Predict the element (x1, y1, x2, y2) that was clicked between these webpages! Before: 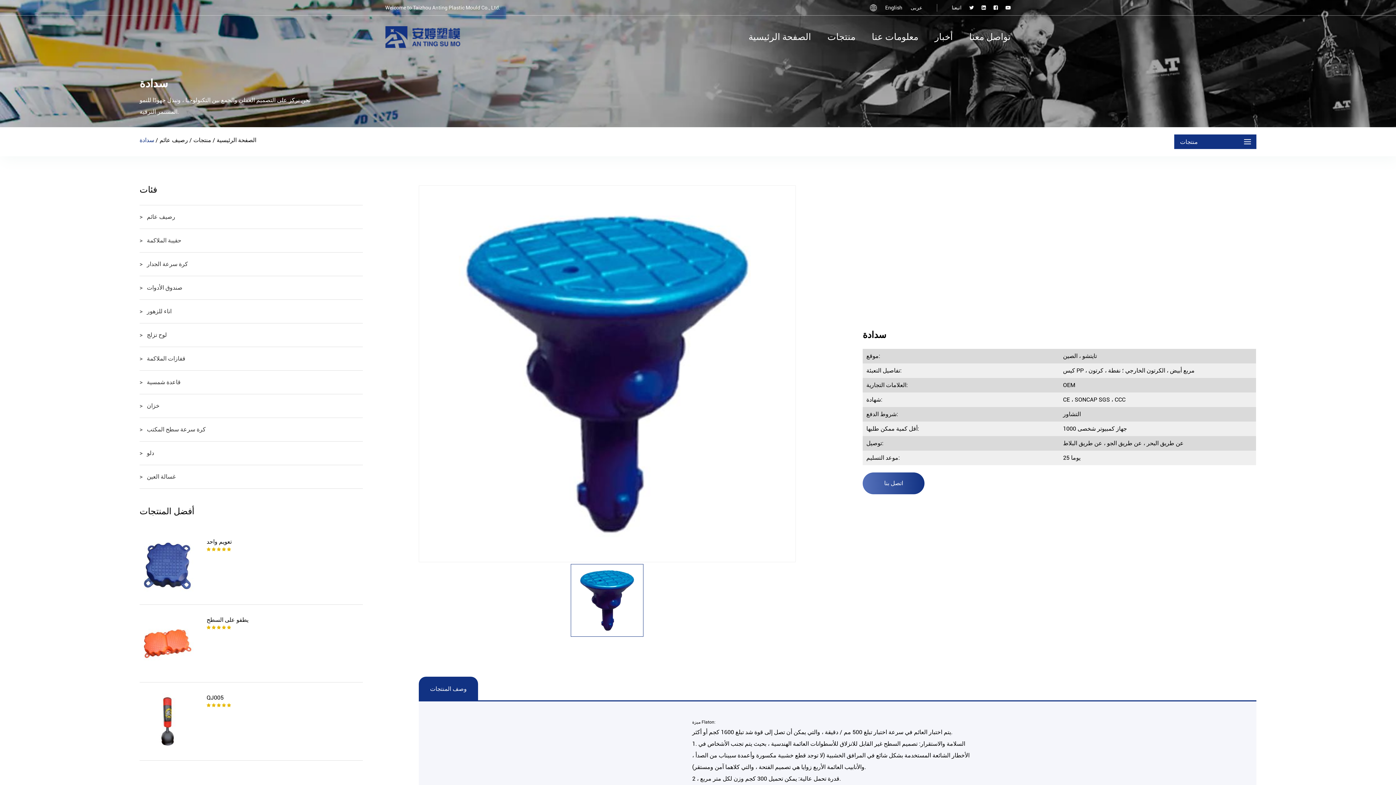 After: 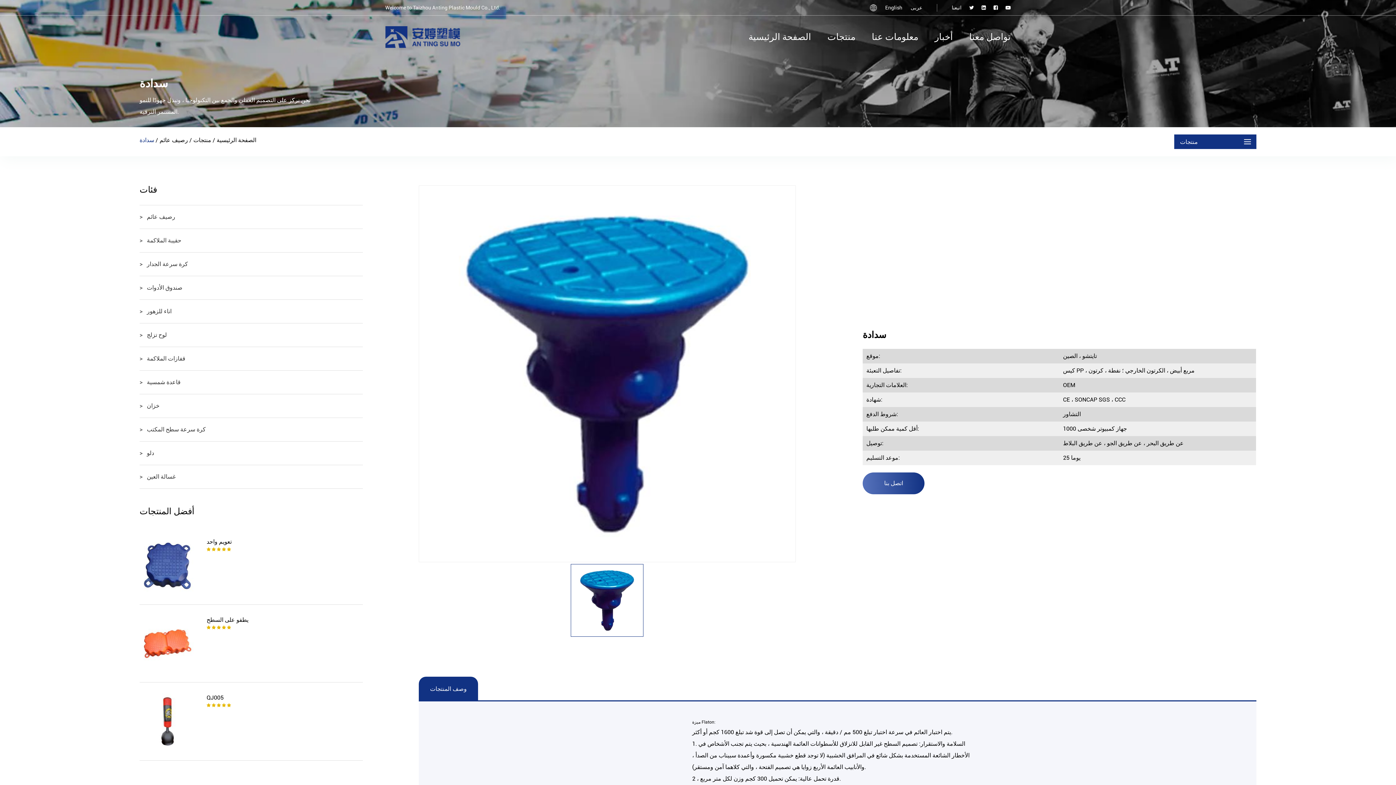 Action: bbox: (993, 4, 998, 10)